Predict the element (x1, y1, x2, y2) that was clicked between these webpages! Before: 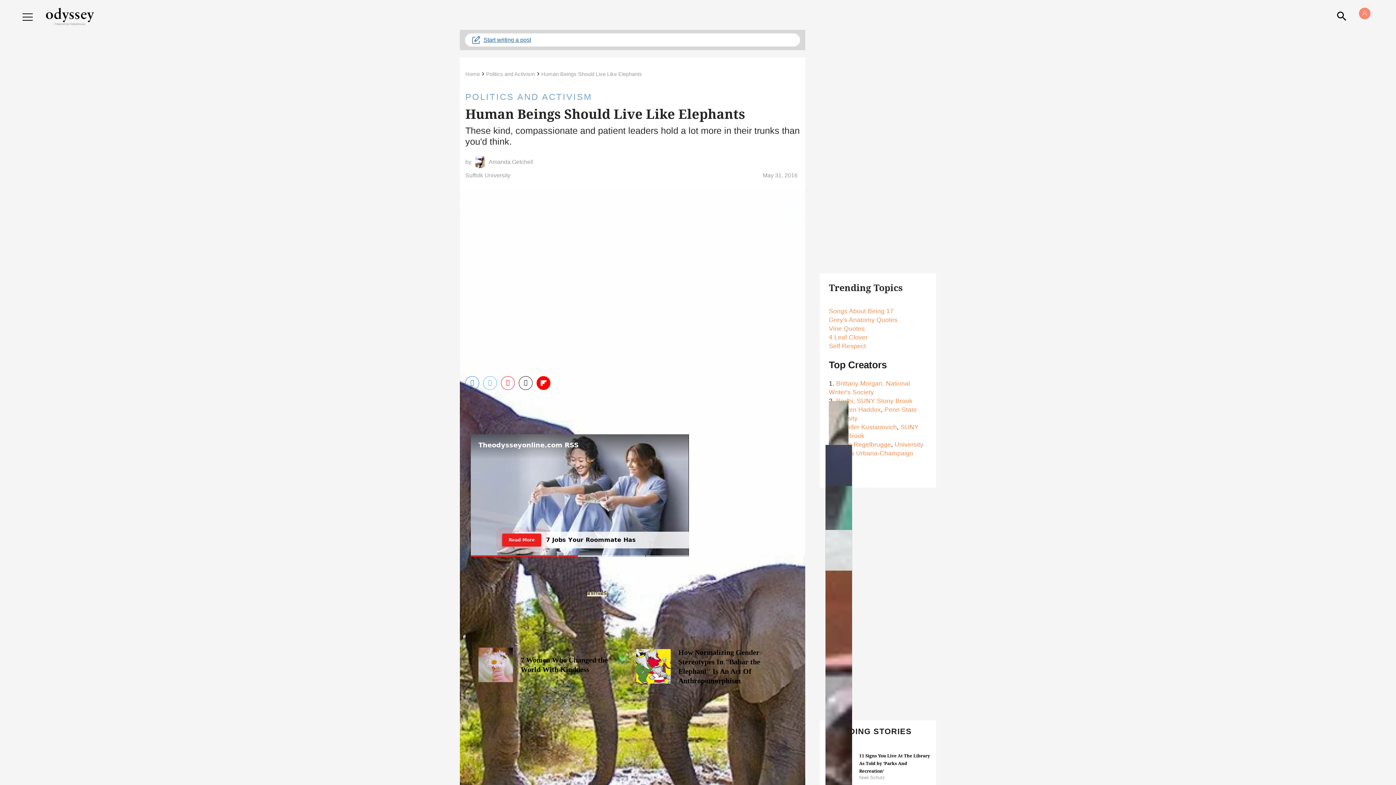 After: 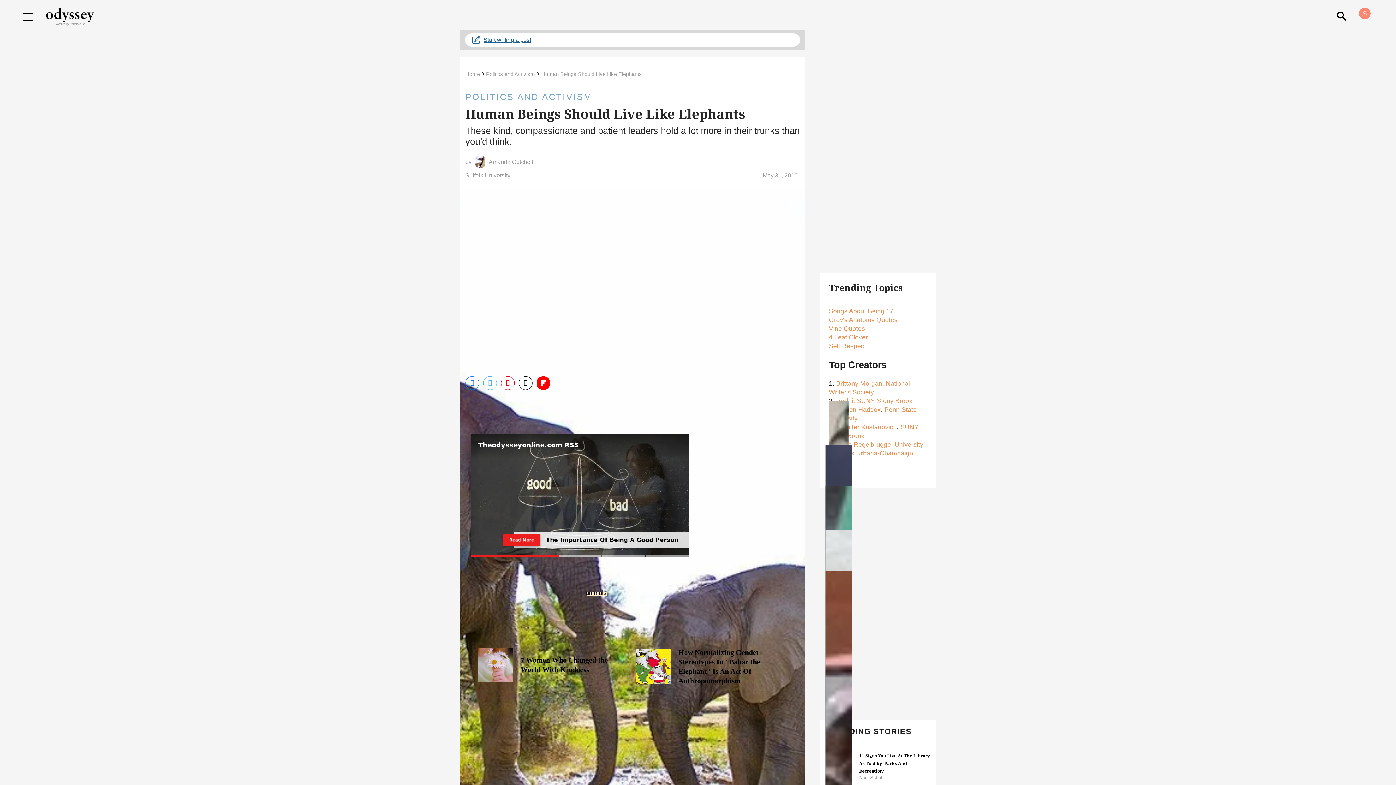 Action: bbox: (483, 376, 497, 390) label: Share on Twitter